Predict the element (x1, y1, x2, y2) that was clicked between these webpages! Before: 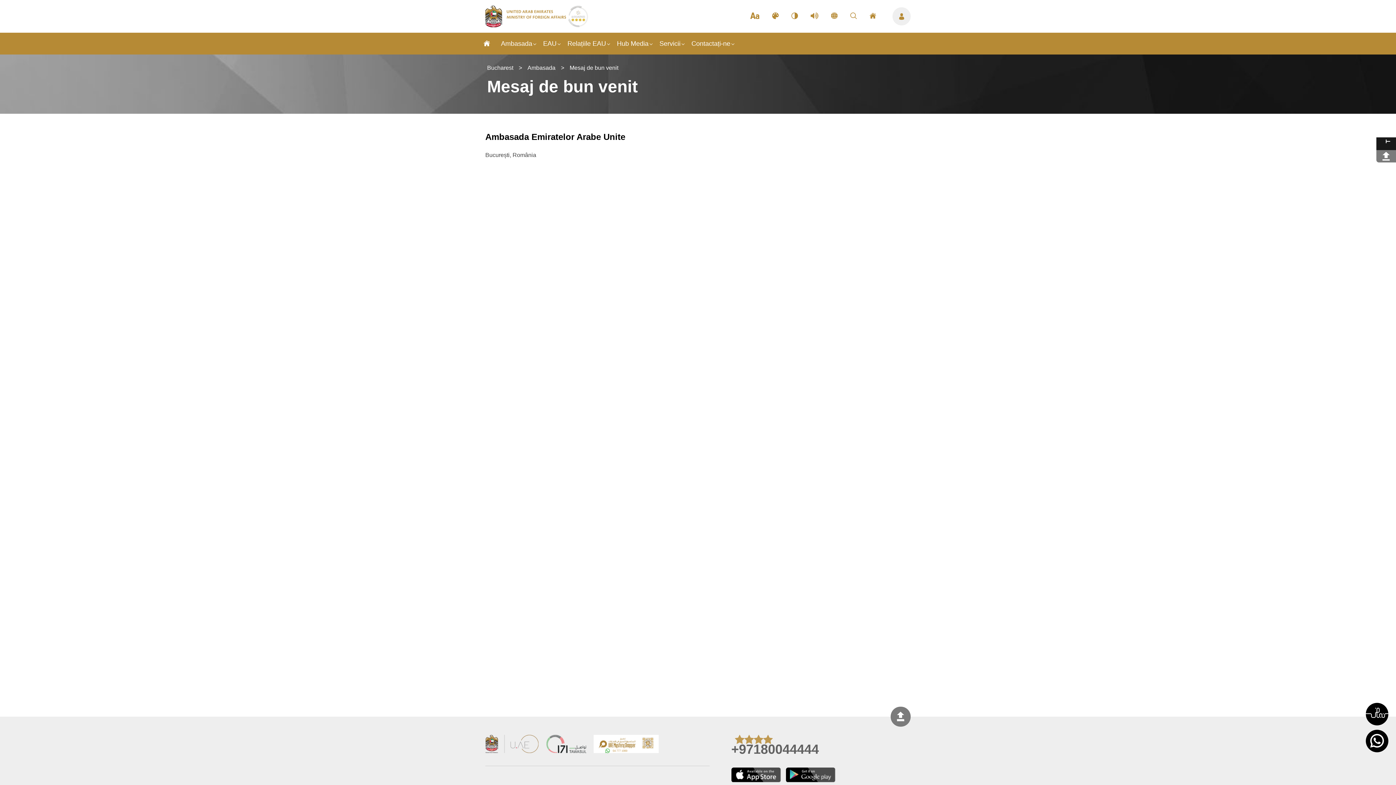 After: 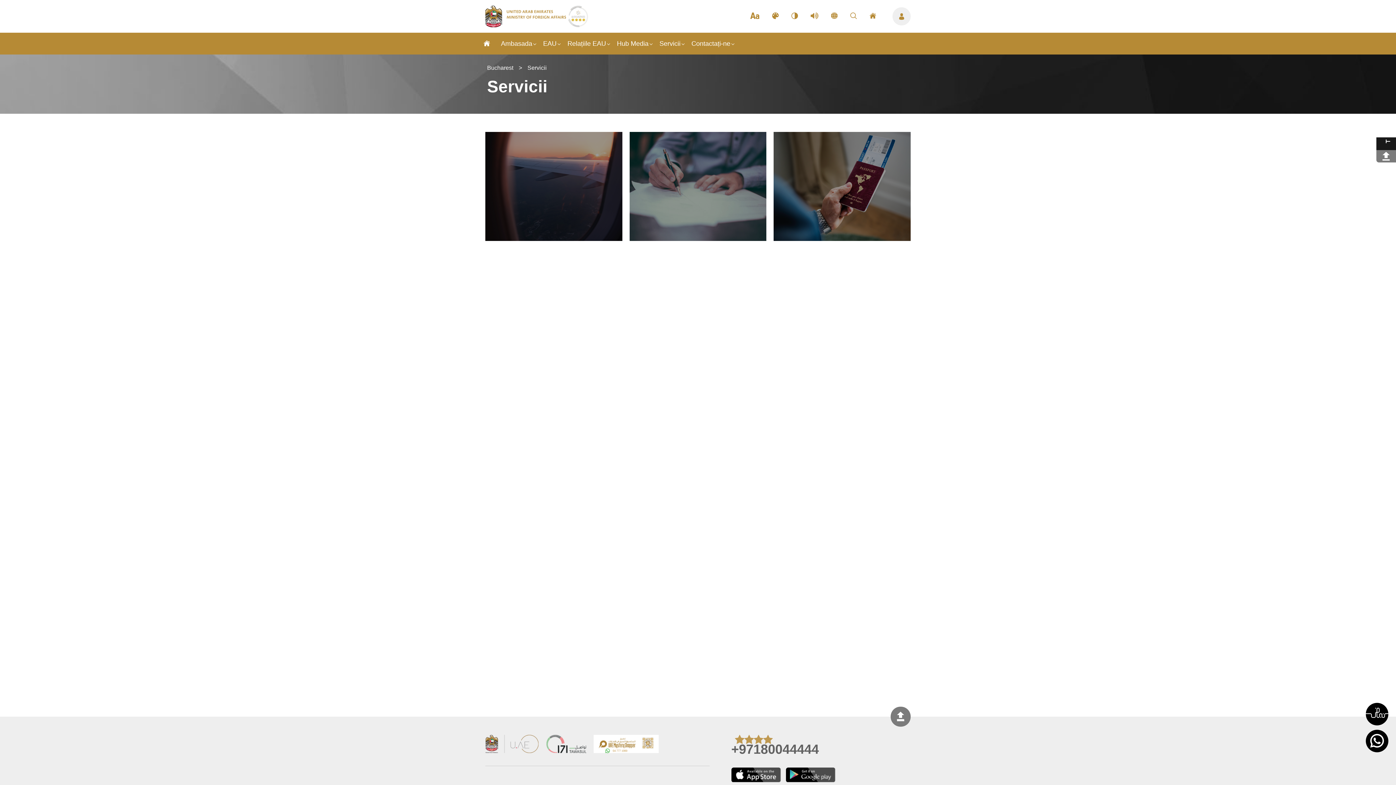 Action: label: Servicii bbox: (654, 34, 686, 52)